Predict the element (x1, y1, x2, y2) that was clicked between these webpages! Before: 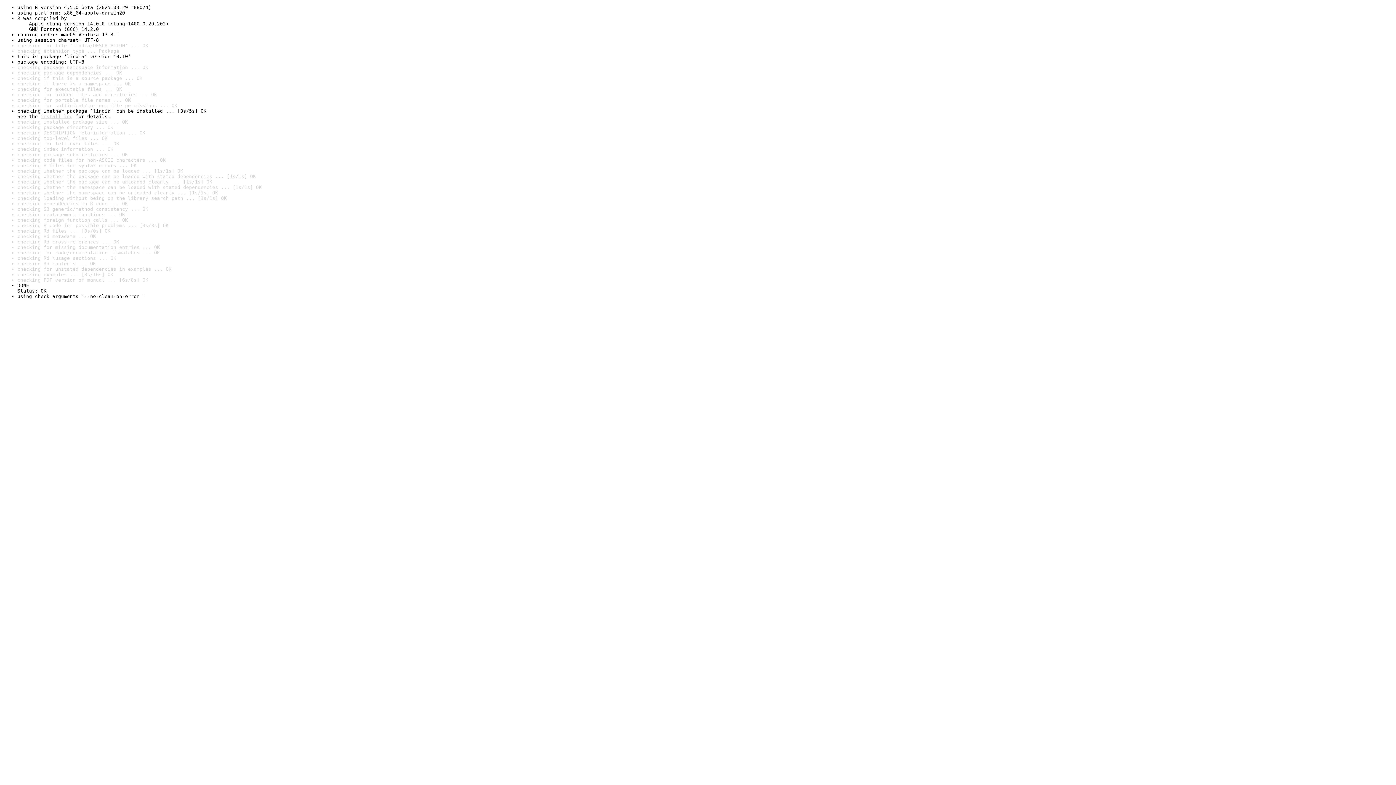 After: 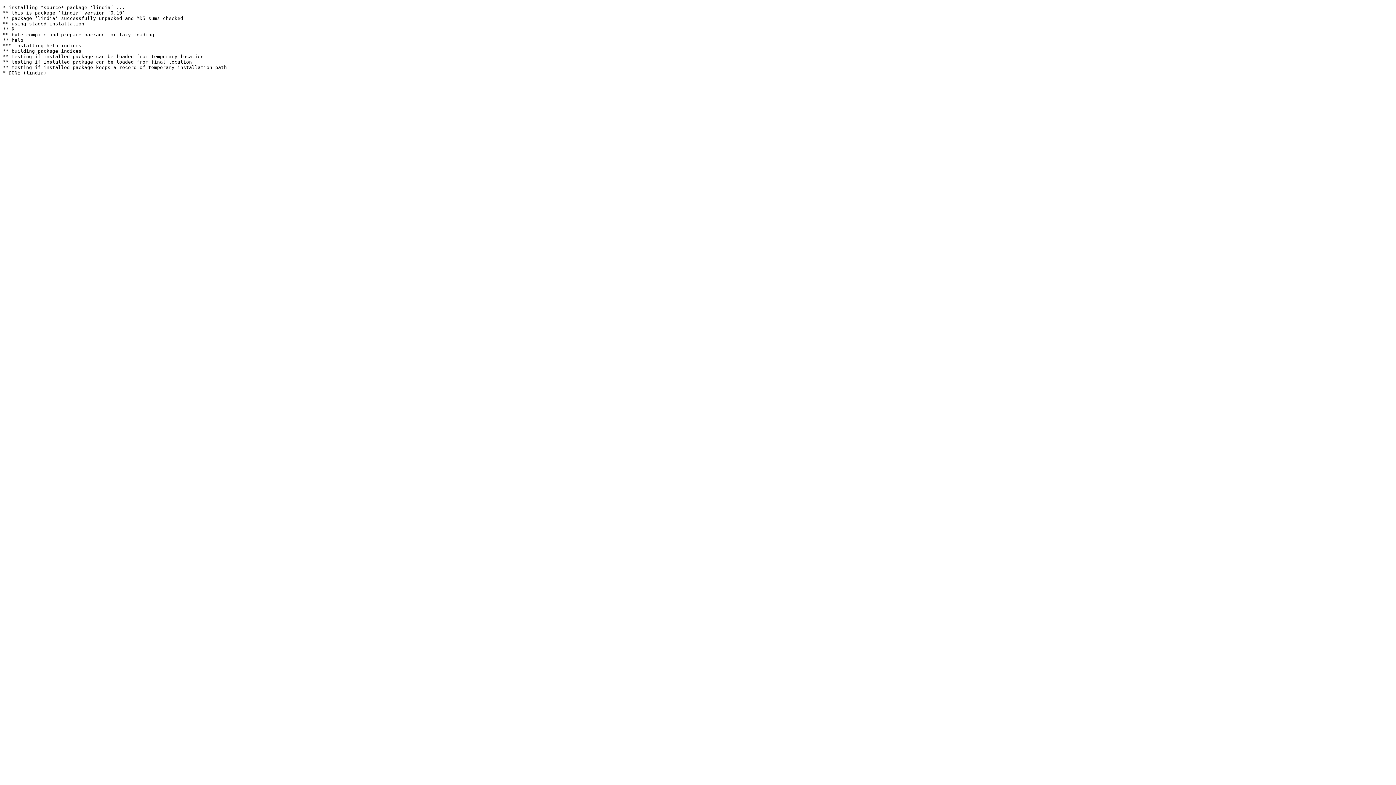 Action: bbox: (40, 113, 72, 119) label: install log